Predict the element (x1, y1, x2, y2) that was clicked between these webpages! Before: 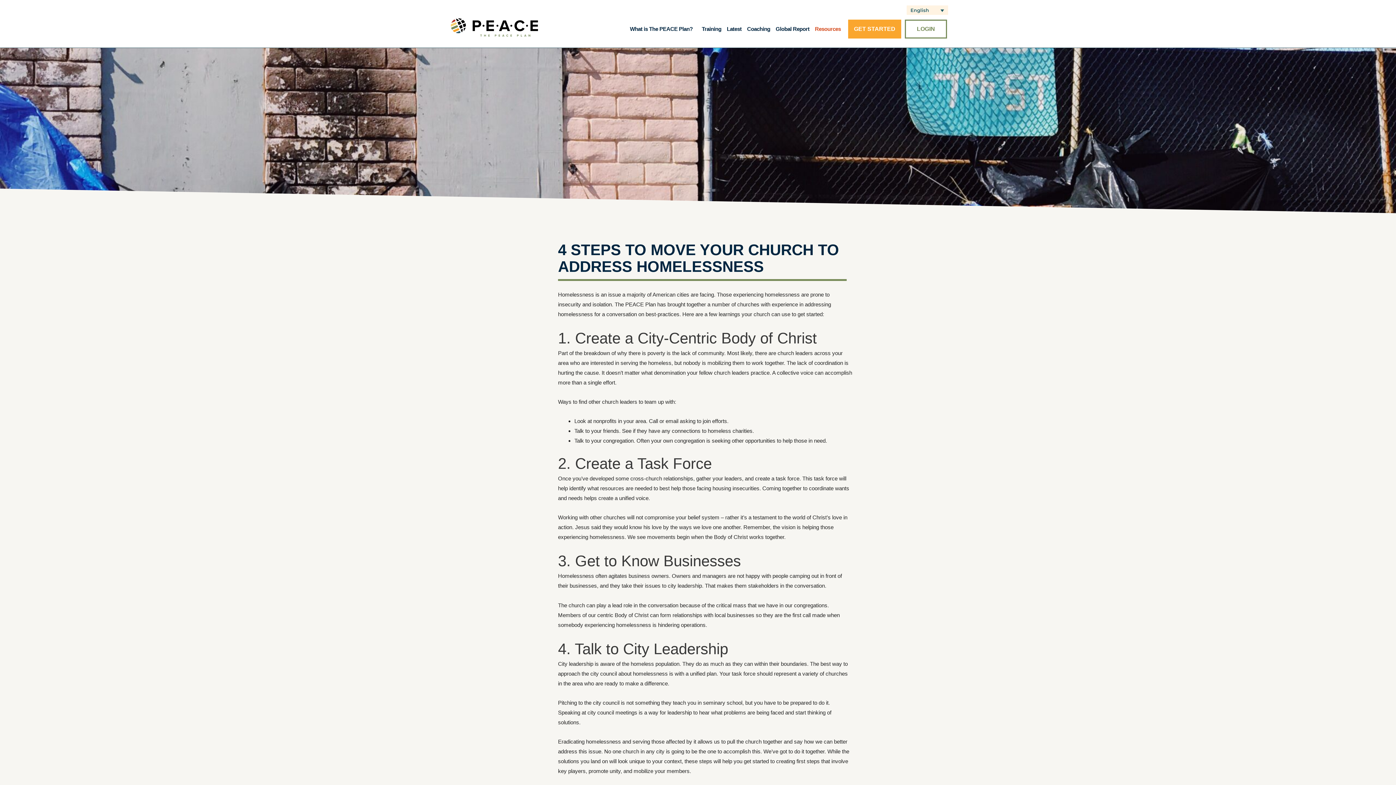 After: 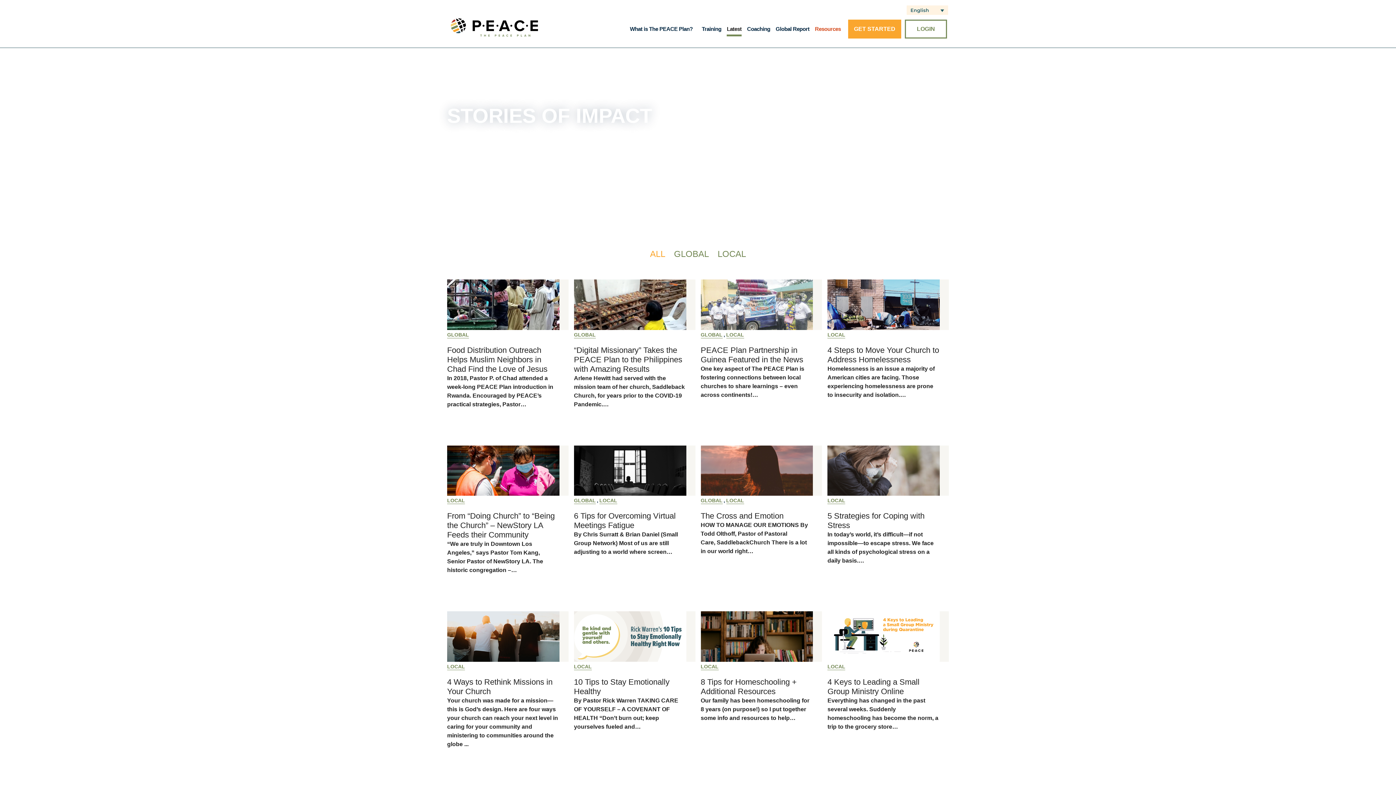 Action: bbox: (727, 21, 741, 36) label: Latest